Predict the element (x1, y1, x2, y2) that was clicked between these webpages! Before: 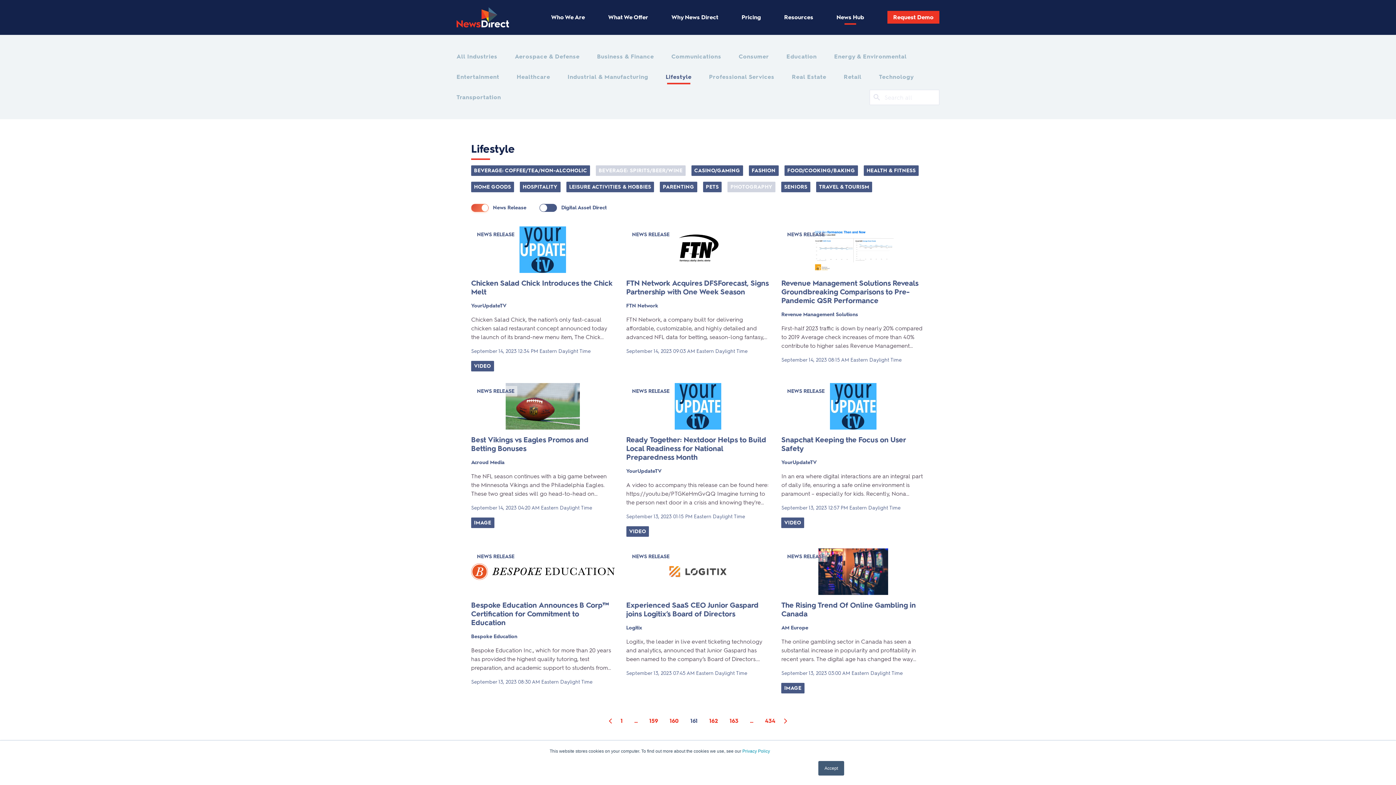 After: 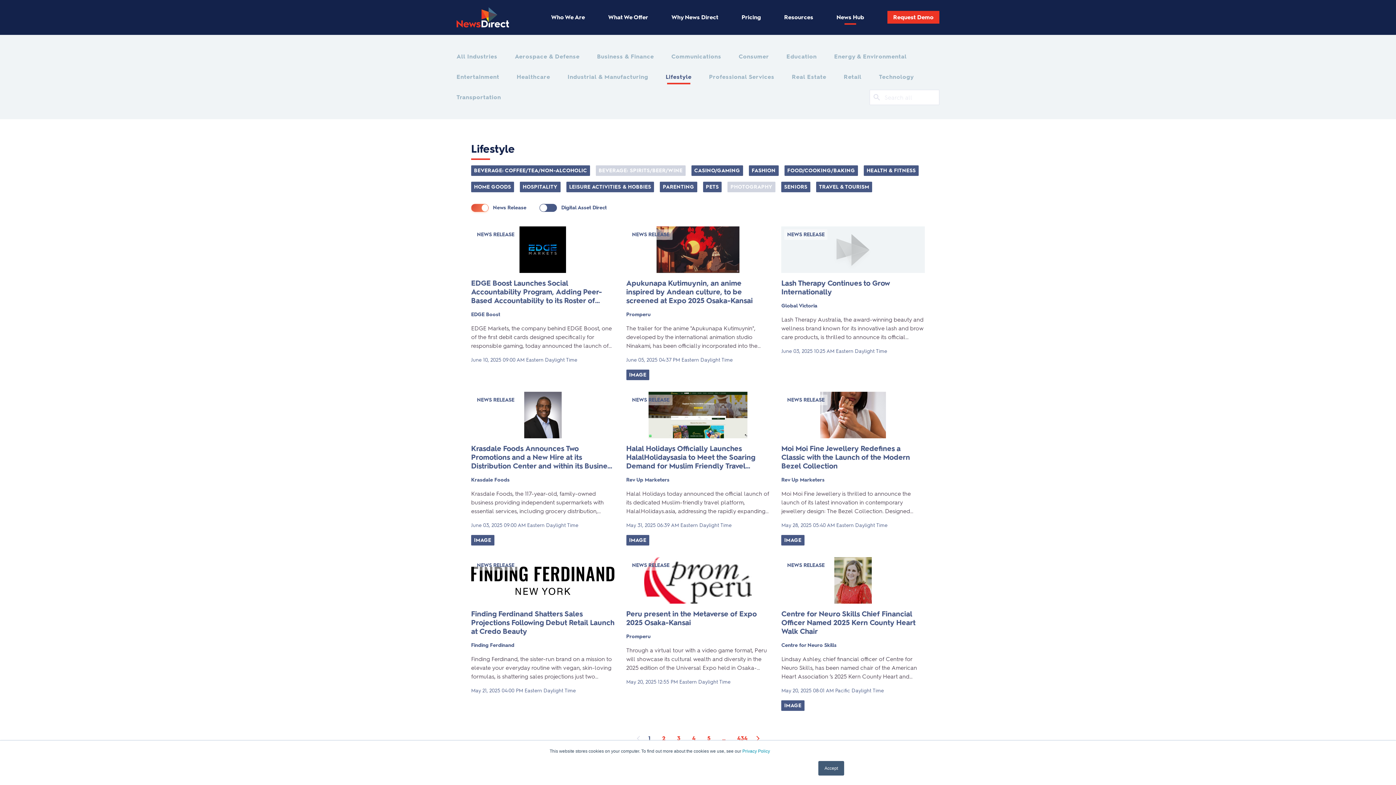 Action: bbox: (687, 717, 700, 725) label: 161